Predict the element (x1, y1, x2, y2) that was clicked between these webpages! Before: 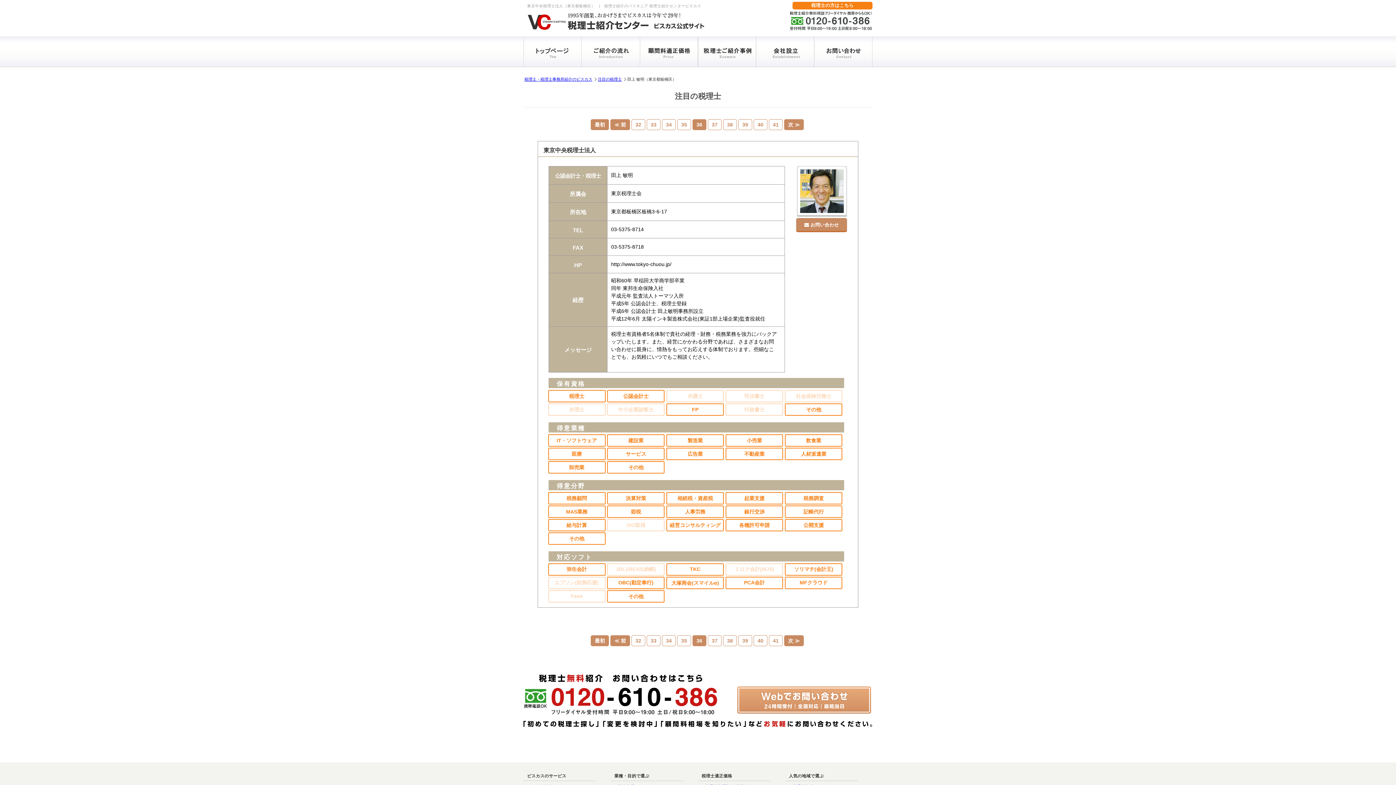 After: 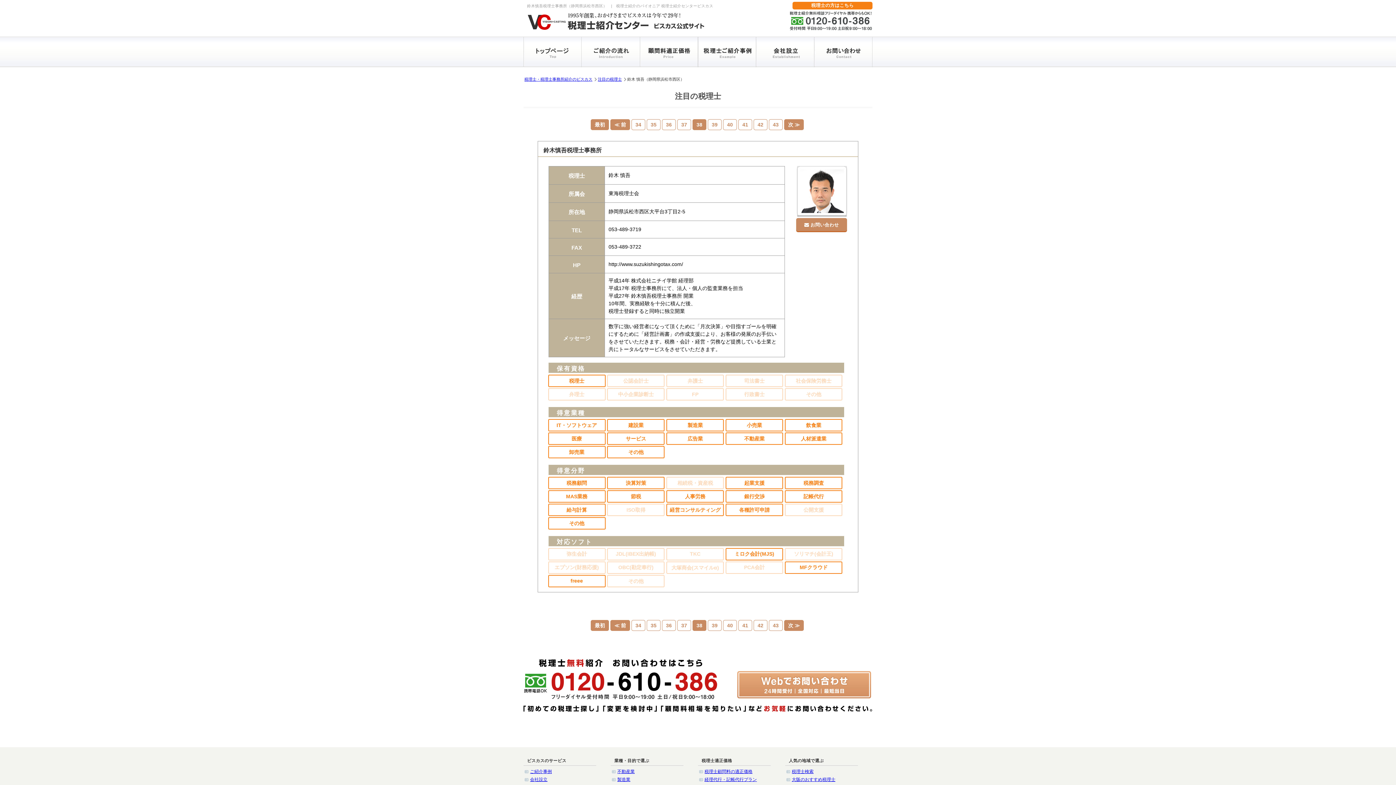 Action: bbox: (723, 638, 737, 644) label: 38